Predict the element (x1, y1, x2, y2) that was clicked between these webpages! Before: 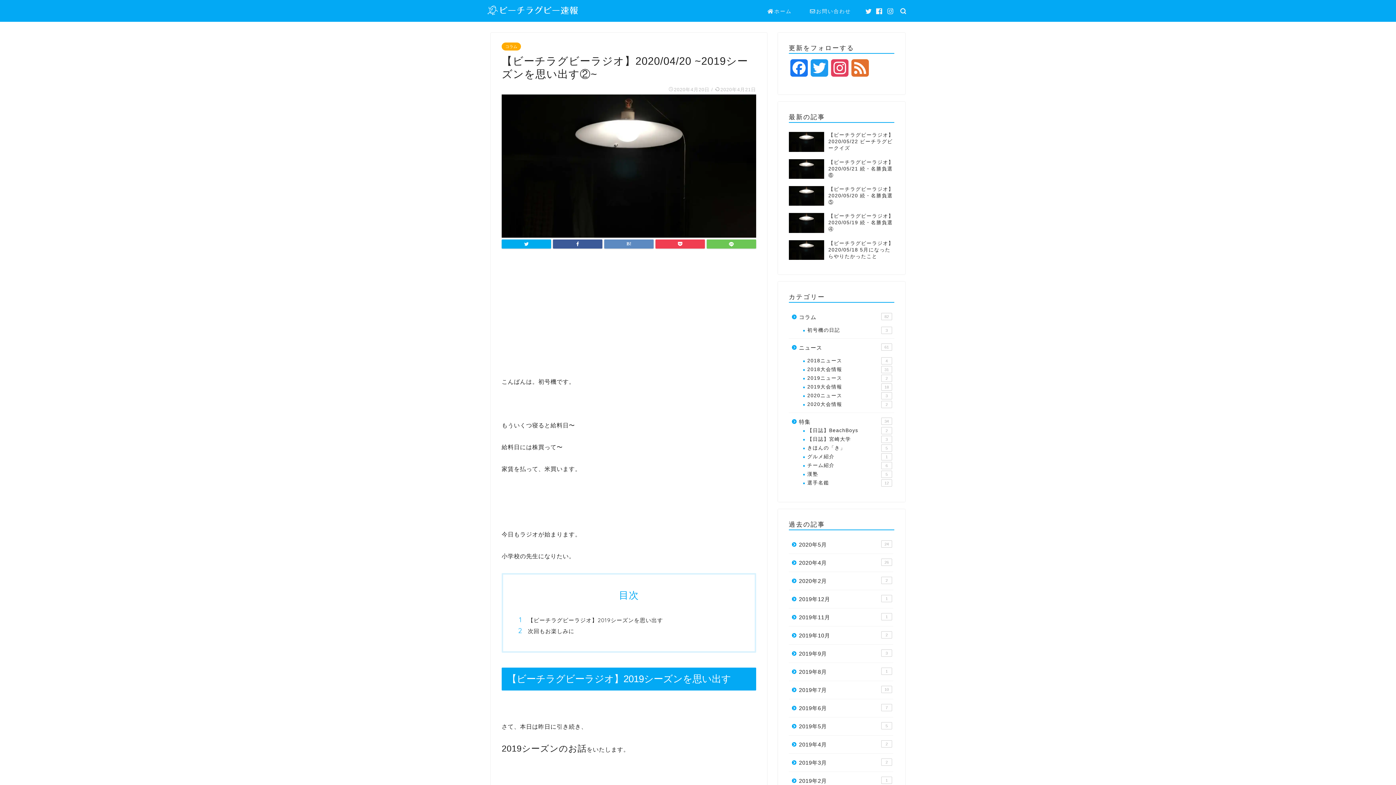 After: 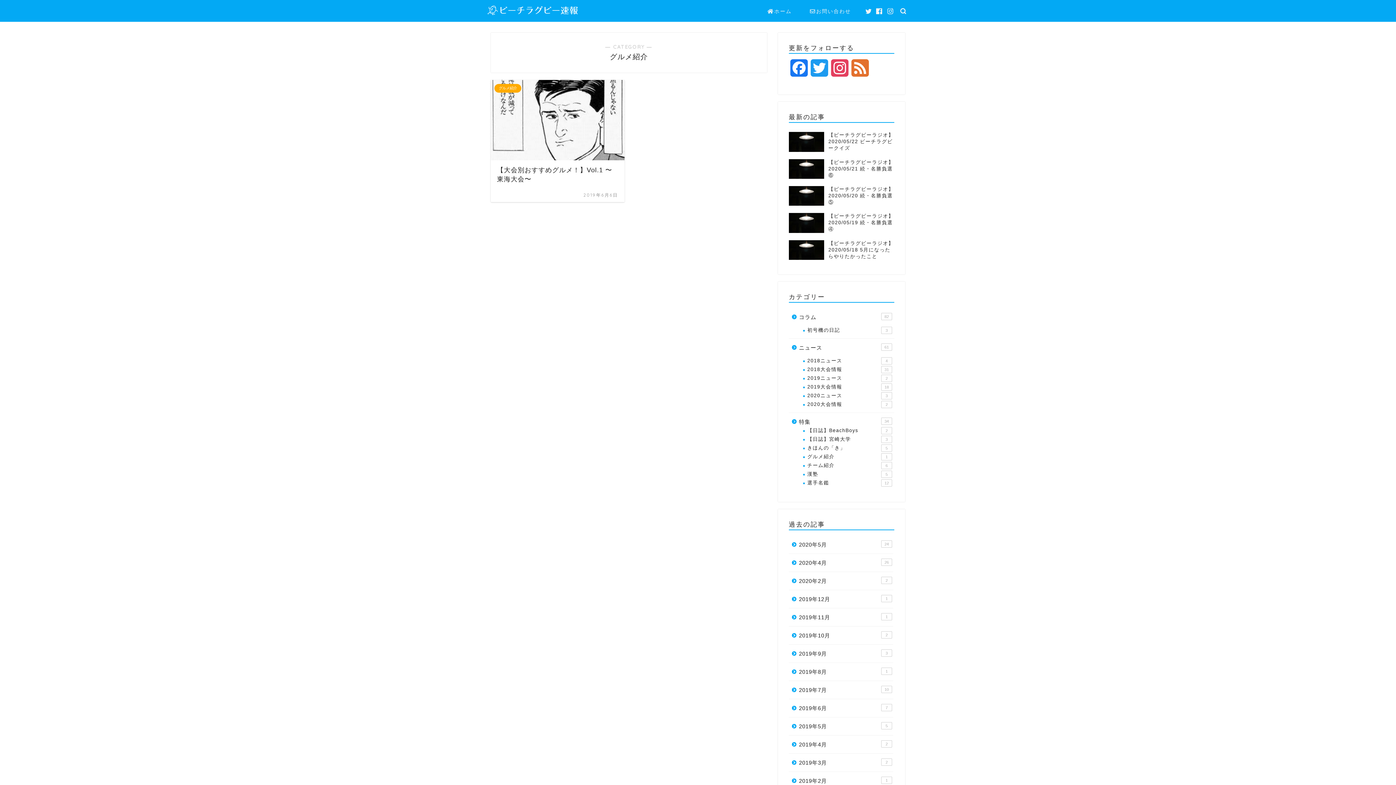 Action: label: グルメ紹介
1 bbox: (798, 452, 893, 461)